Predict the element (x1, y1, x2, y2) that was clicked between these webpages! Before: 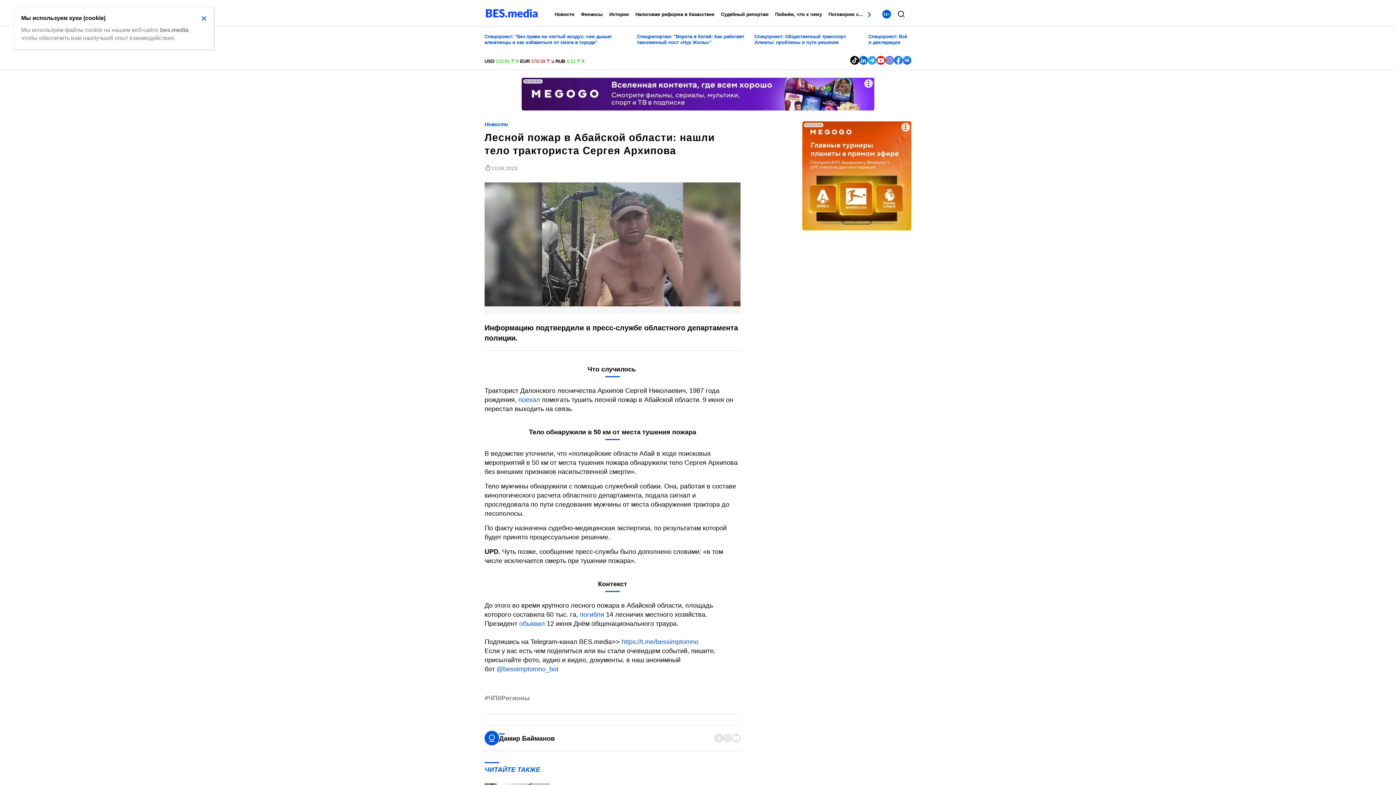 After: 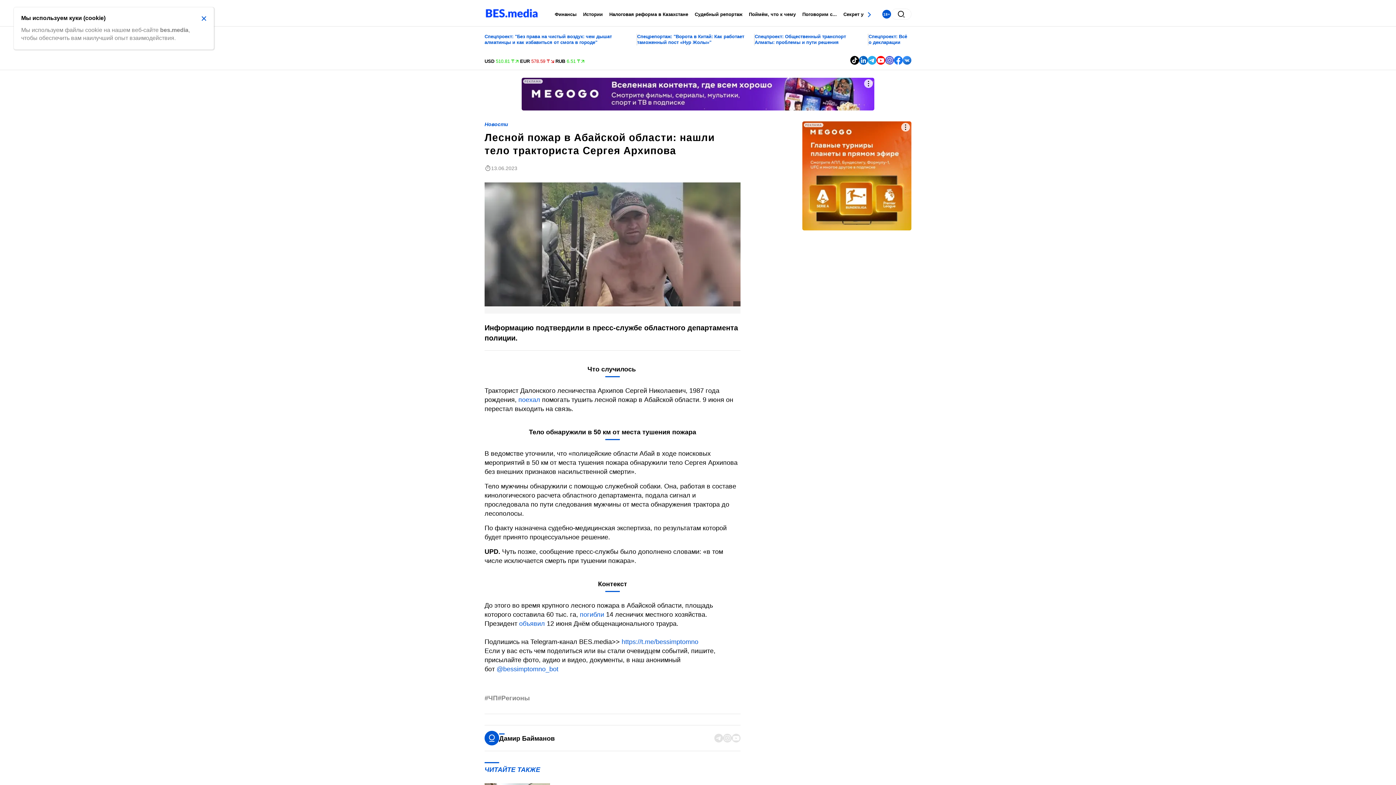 Action: bbox: (863, 8, 874, 20) label: Next slide